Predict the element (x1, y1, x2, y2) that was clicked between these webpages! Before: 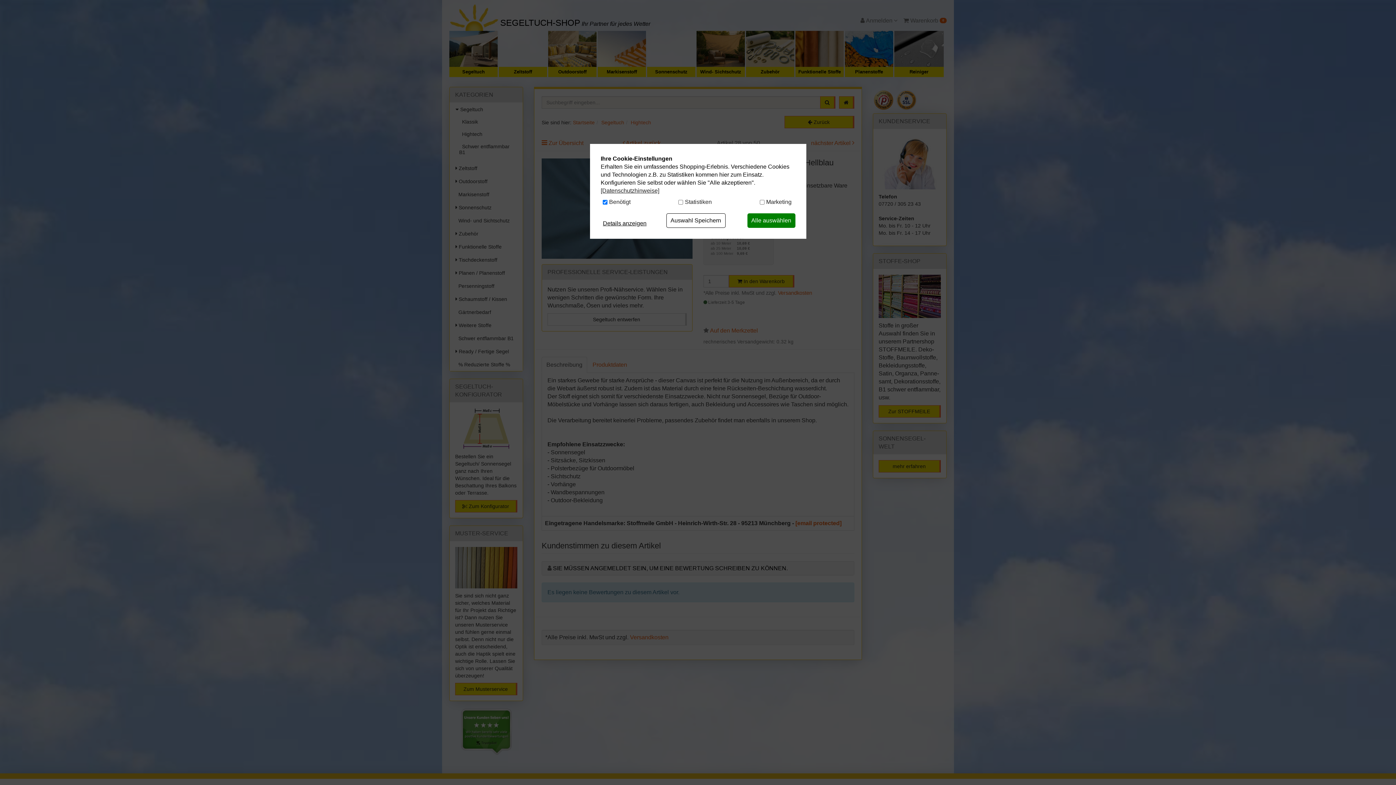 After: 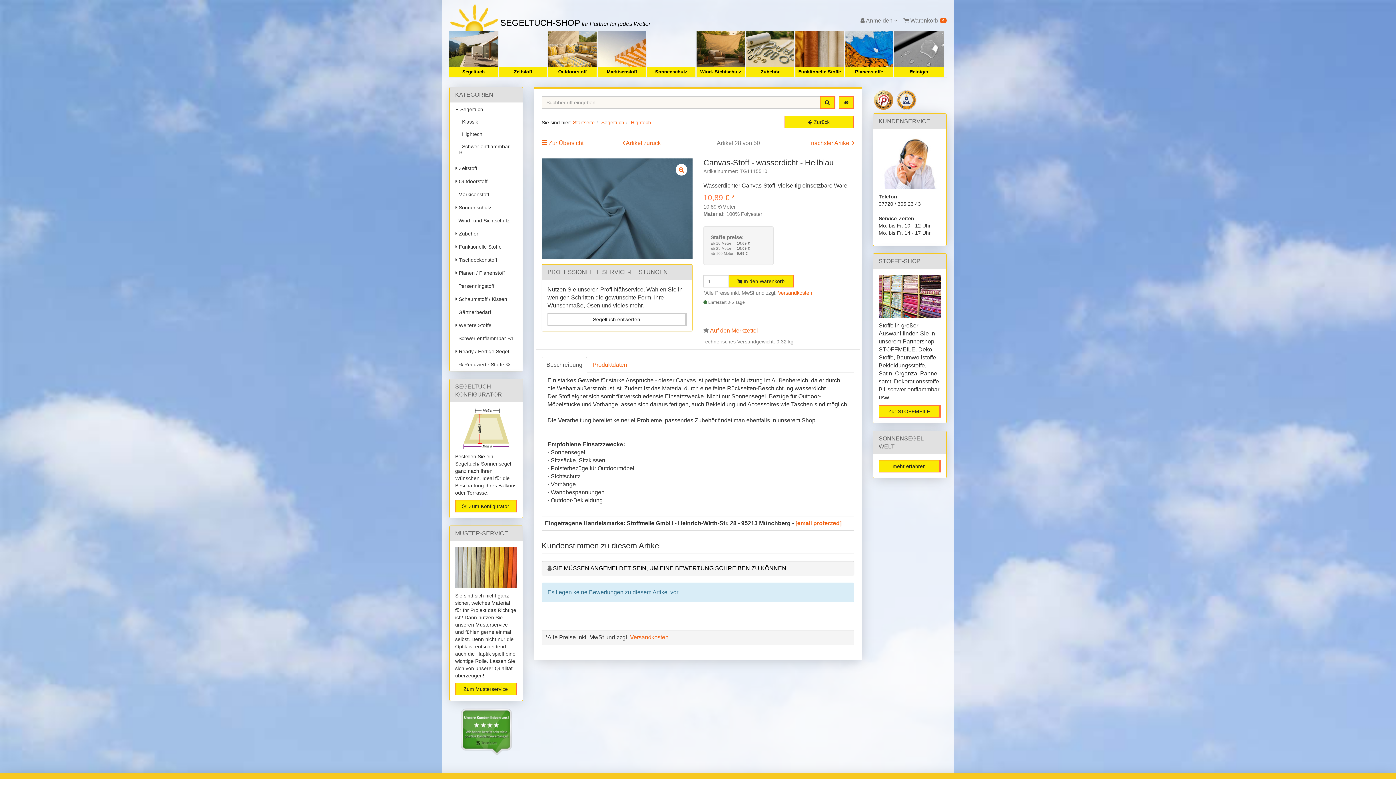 Action: label: Auswahl Speichern bbox: (668, 213, 723, 227)